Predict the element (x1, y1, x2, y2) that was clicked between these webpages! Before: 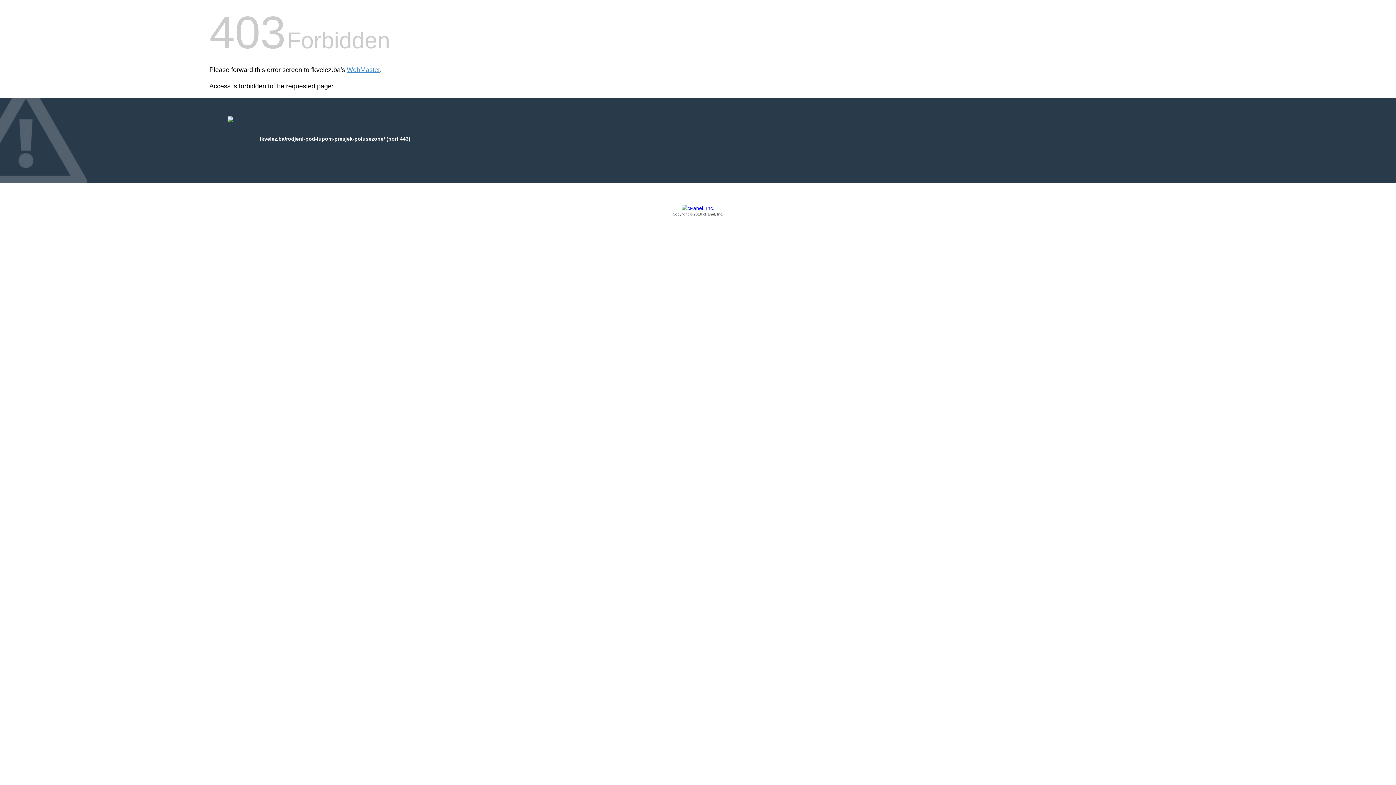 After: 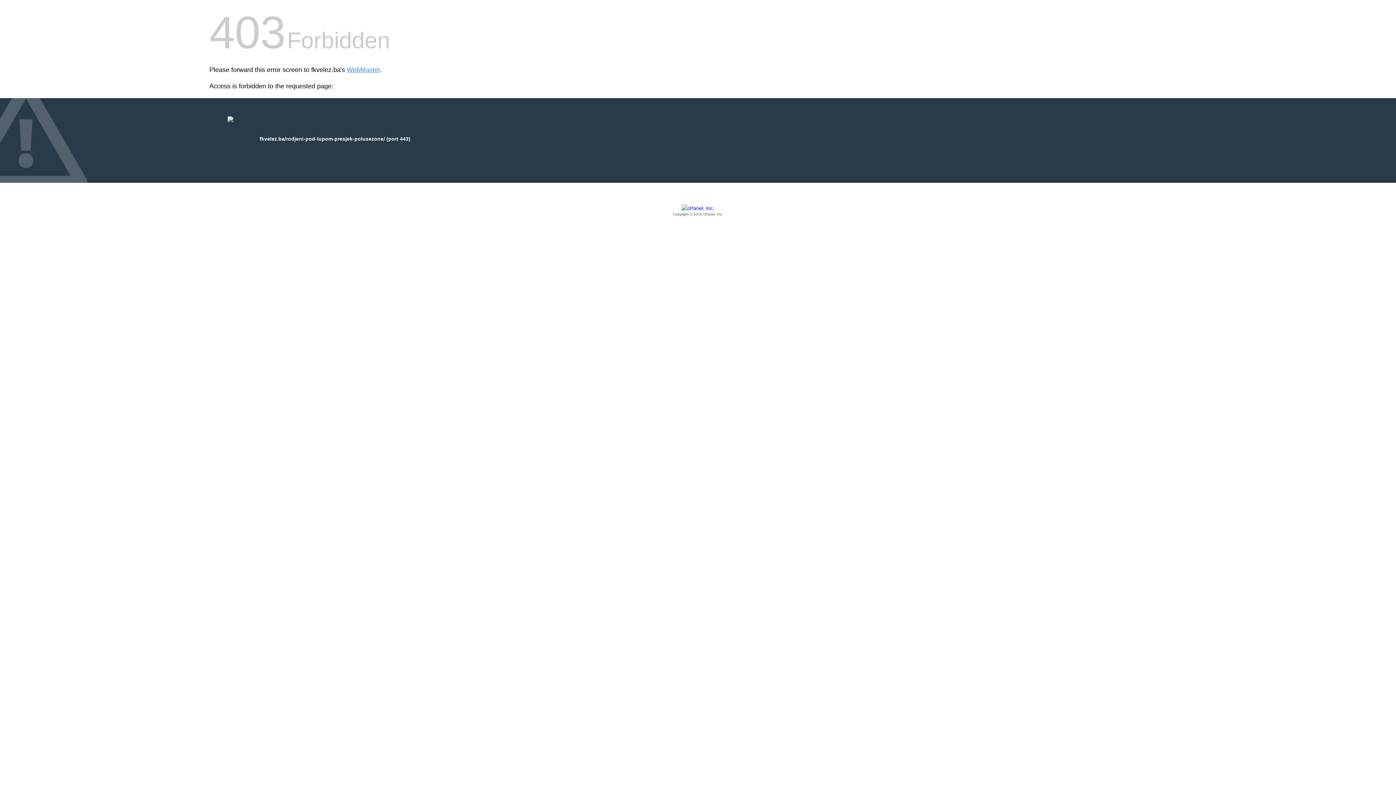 Action: bbox: (209, 205, 1186, 217) label: Copyright © 2016 cPanel, Inc.